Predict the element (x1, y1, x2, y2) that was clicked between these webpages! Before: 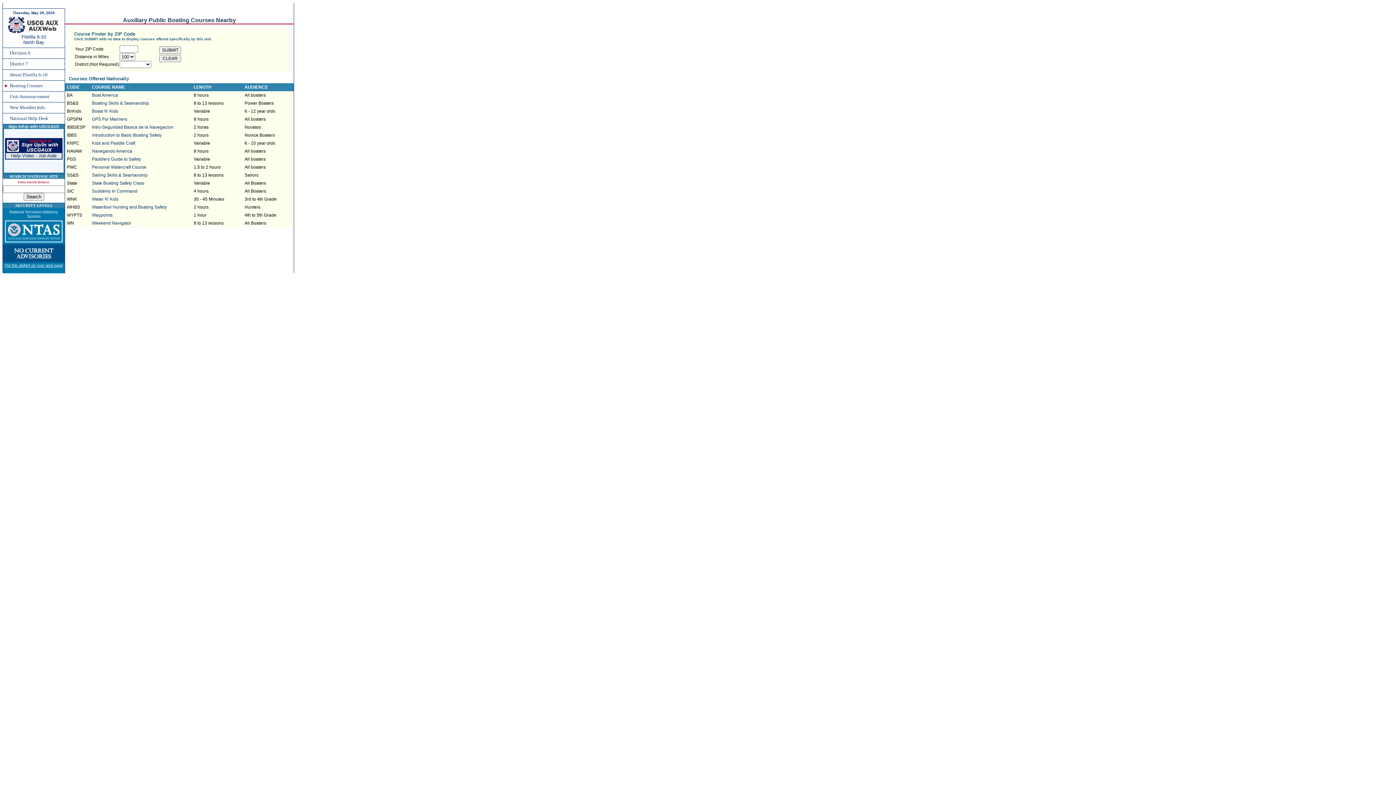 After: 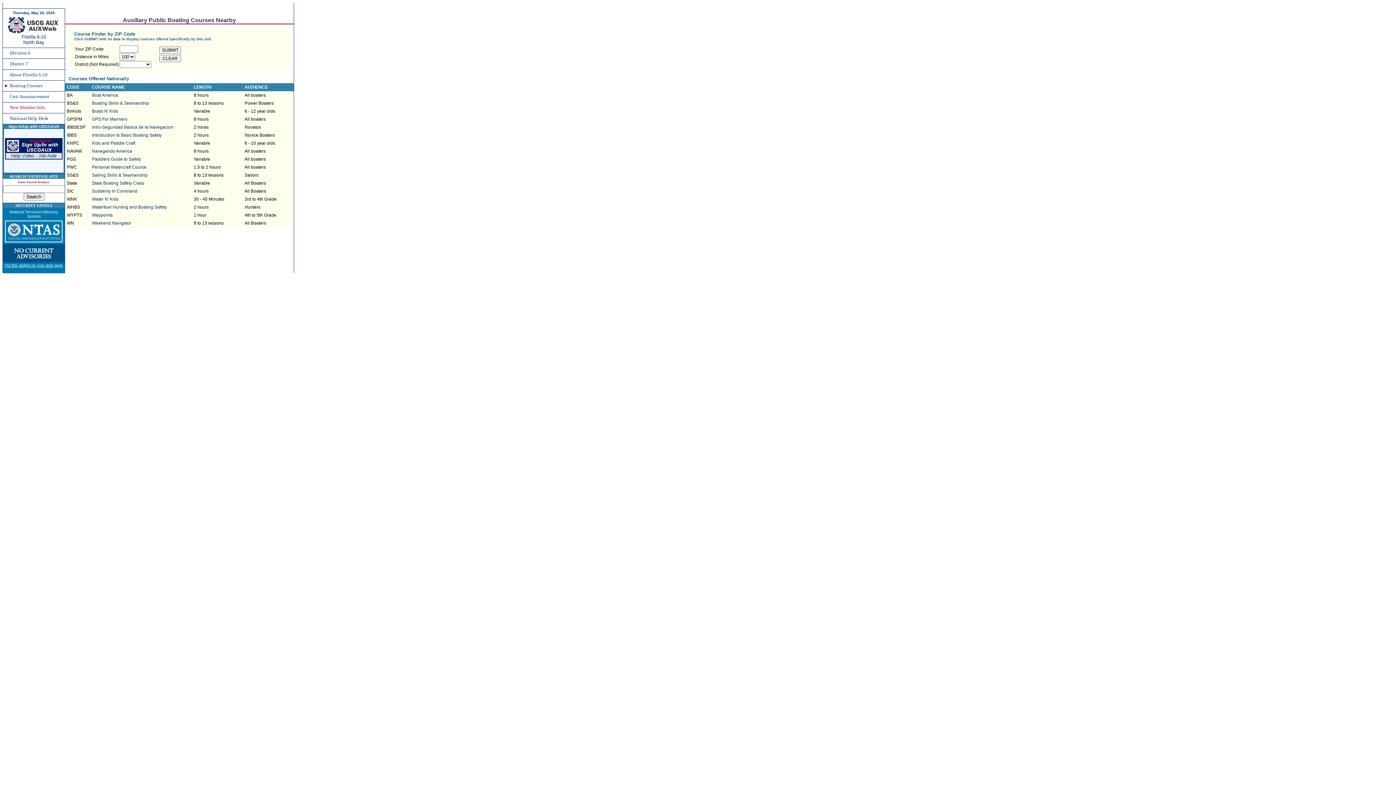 Action: bbox: (9, 104, 45, 110) label: New Member Info